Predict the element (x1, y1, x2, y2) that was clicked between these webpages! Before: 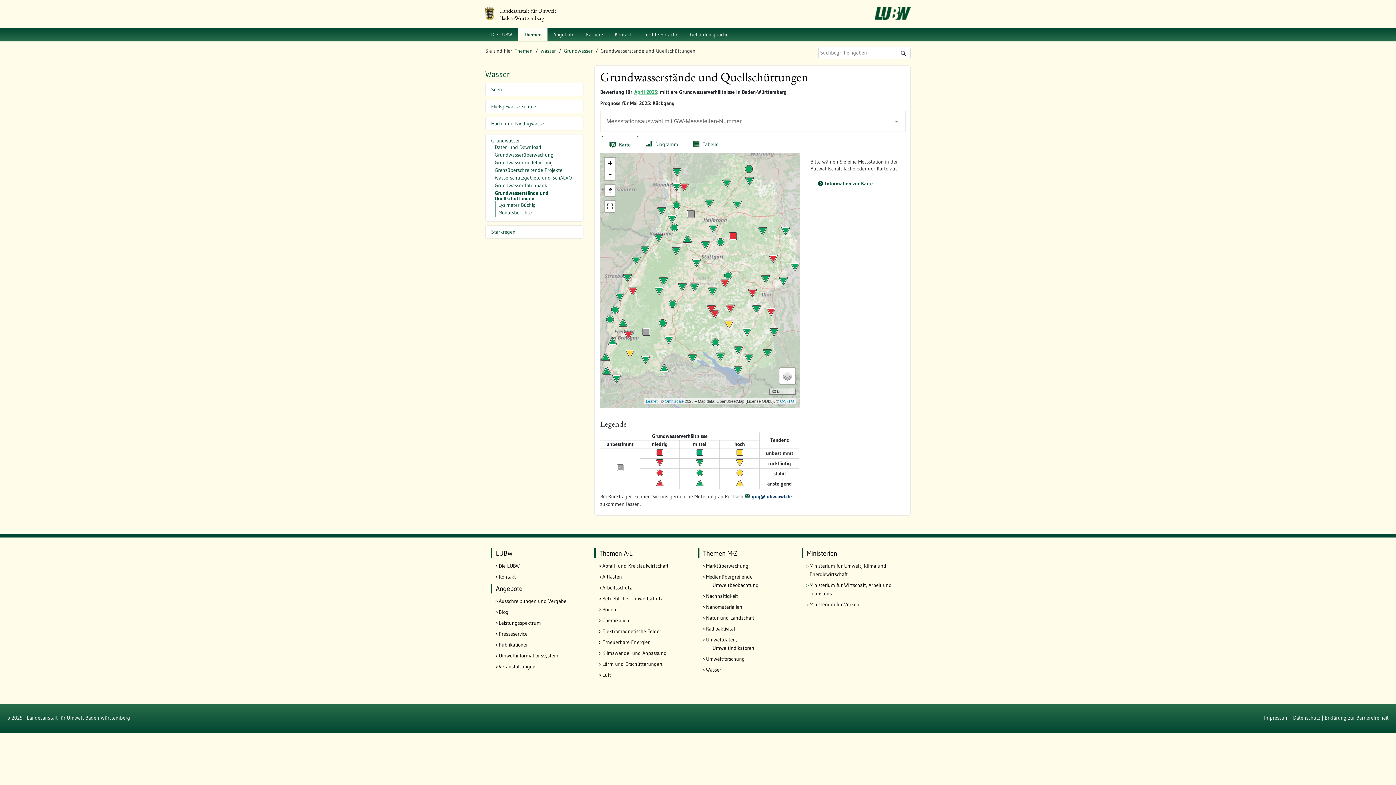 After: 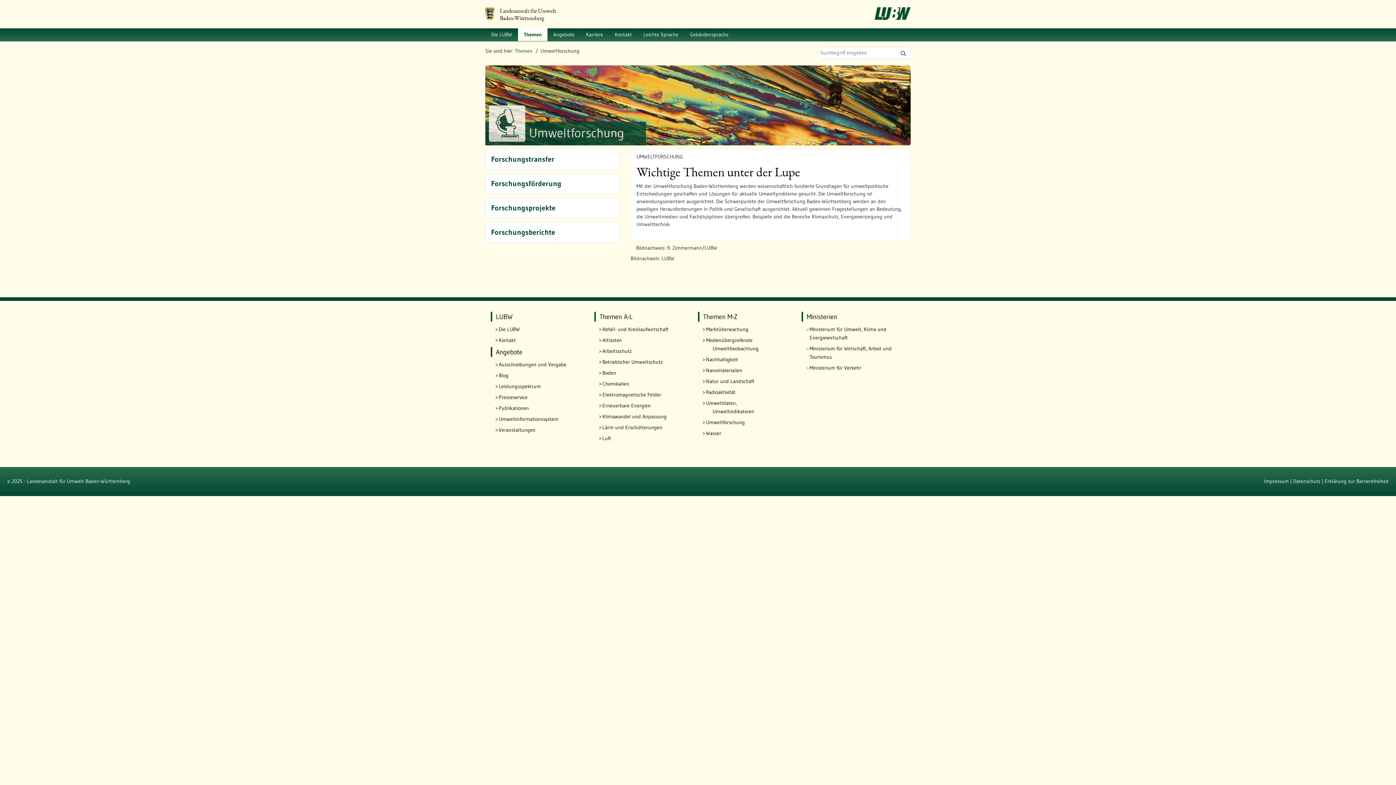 Action: bbox: (706, 655, 790, 663) label: Umweltforschung